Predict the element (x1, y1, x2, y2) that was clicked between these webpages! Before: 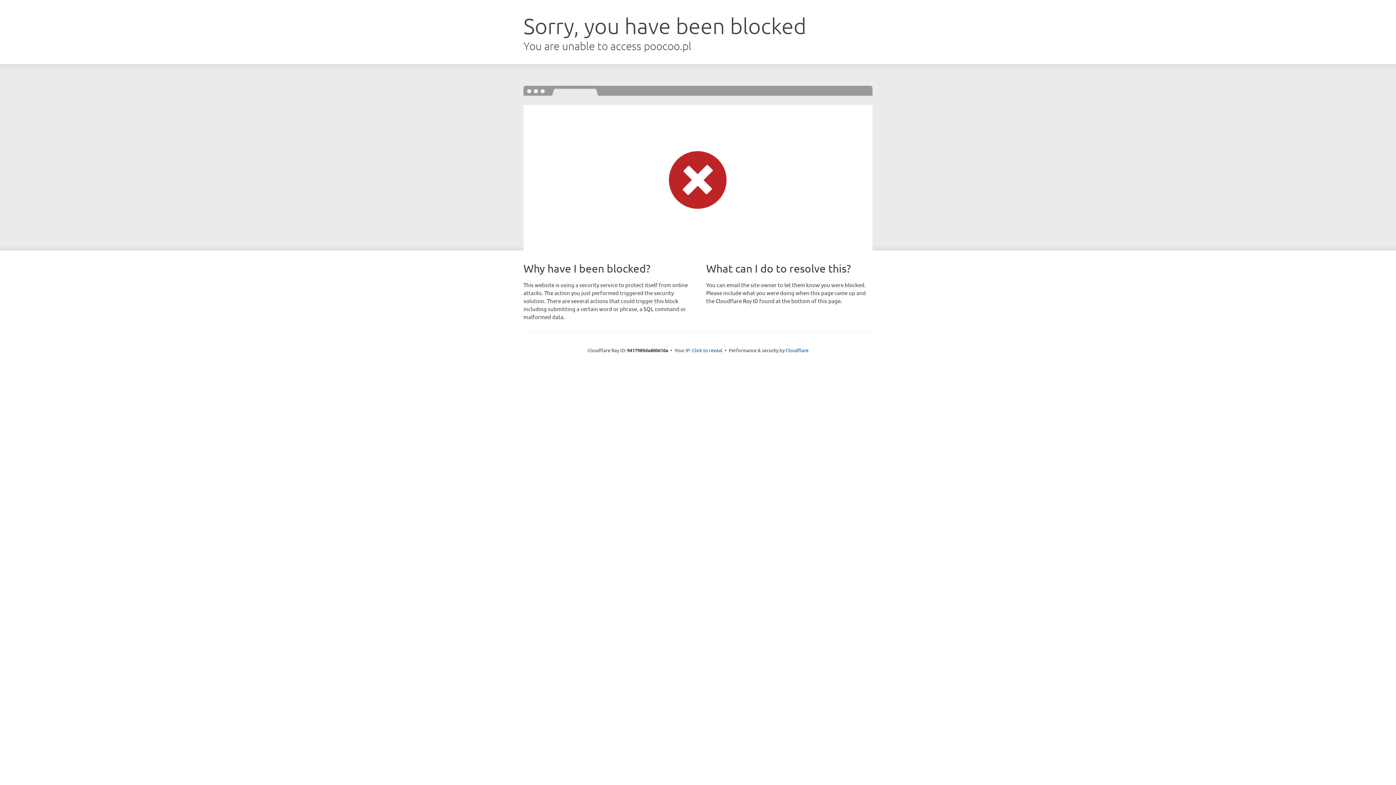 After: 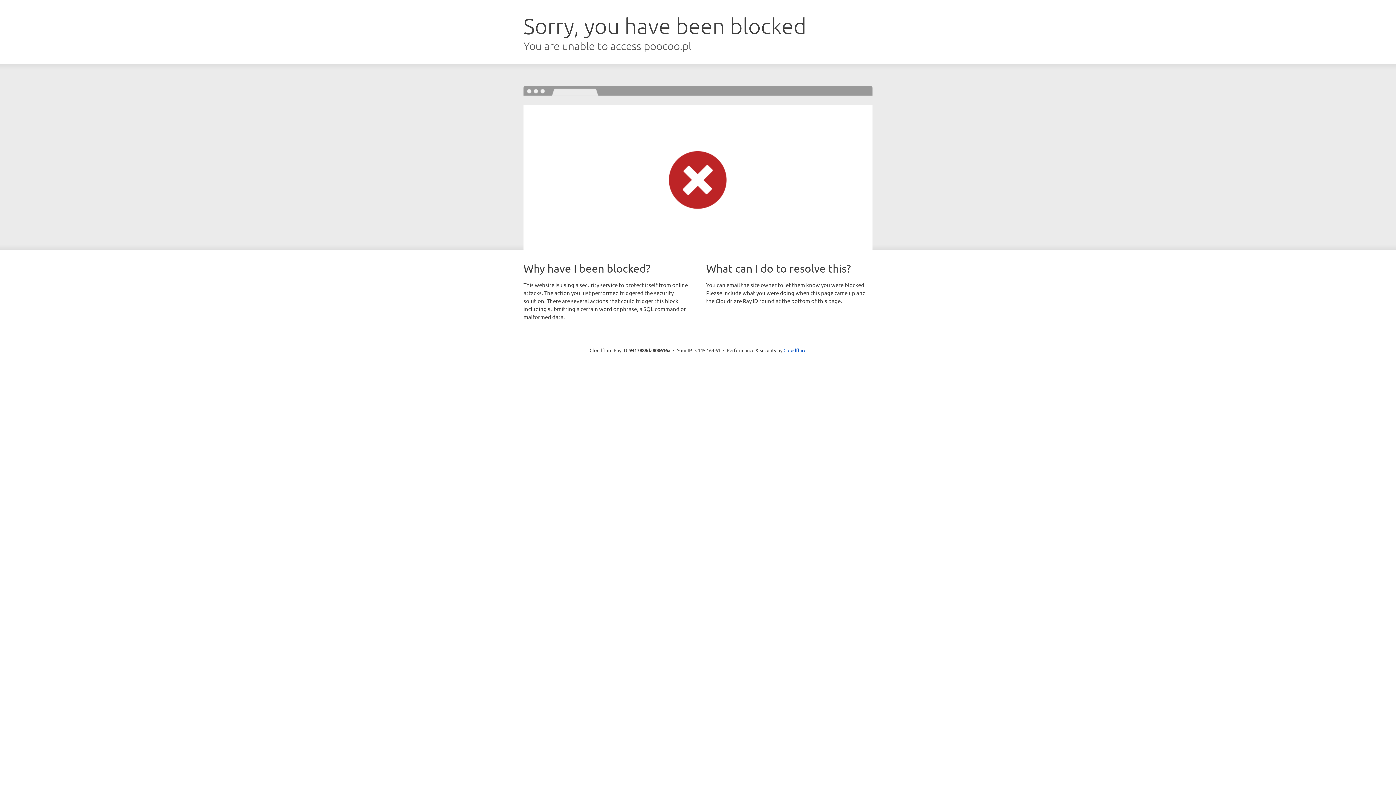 Action: label: Click to reveal bbox: (692, 346, 722, 353)